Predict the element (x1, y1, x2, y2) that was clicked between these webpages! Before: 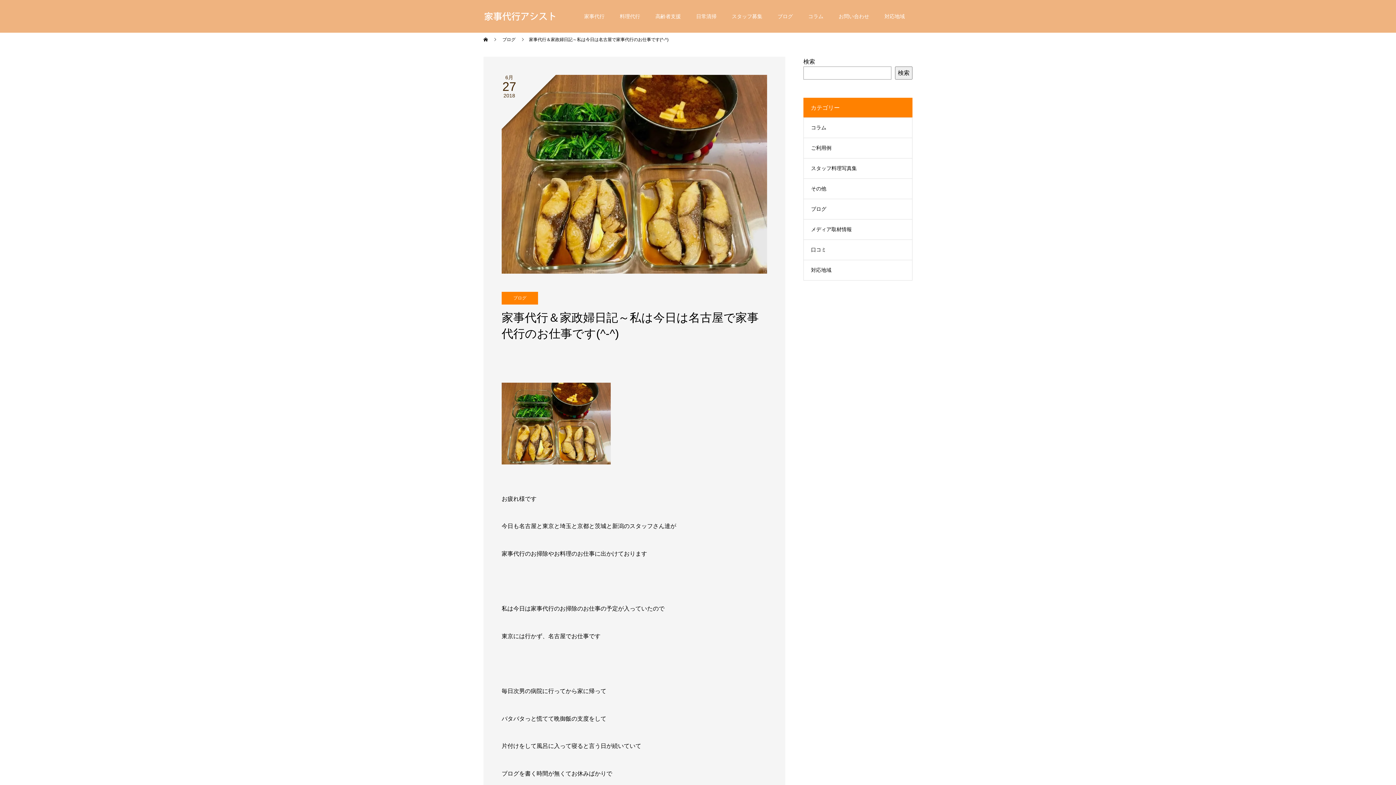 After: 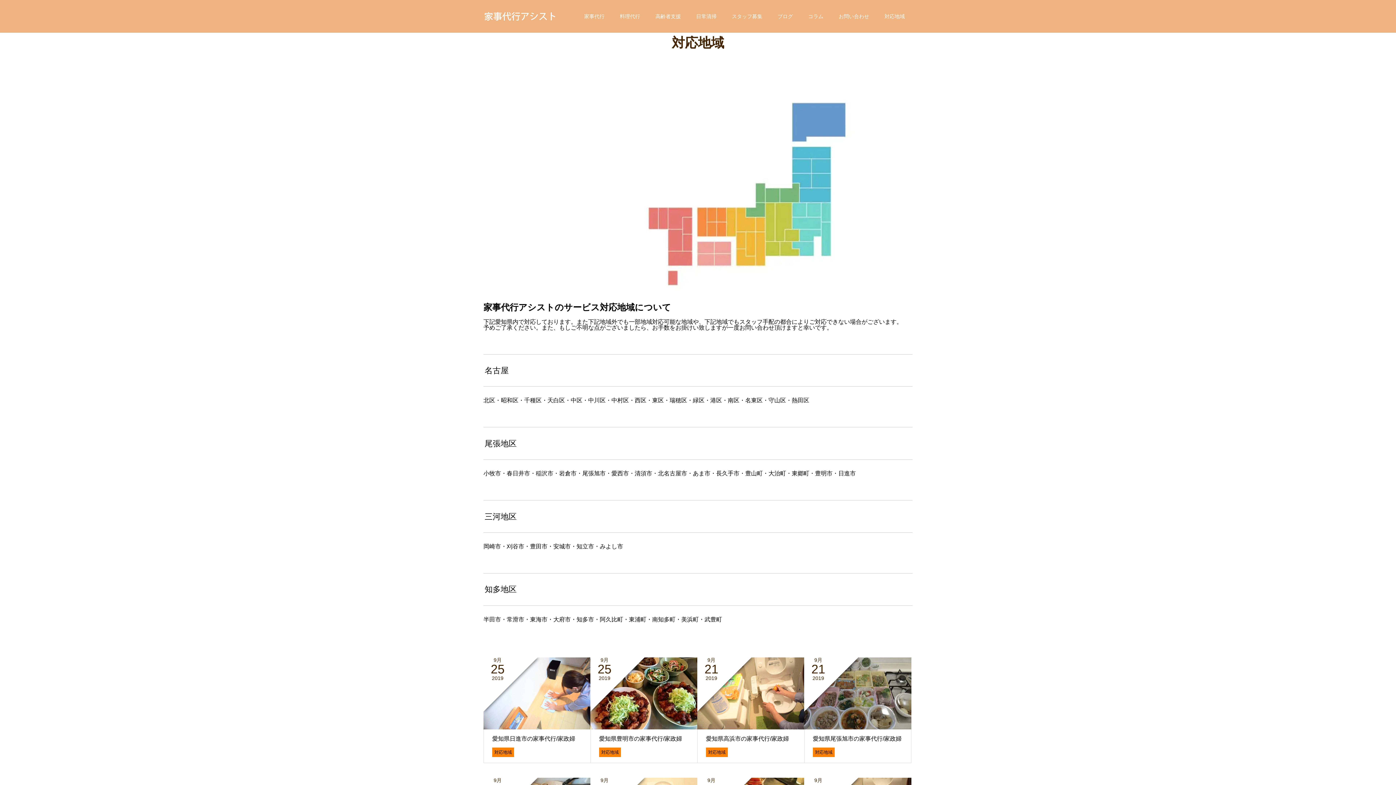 Action: bbox: (804, 260, 912, 280) label: 対応地域